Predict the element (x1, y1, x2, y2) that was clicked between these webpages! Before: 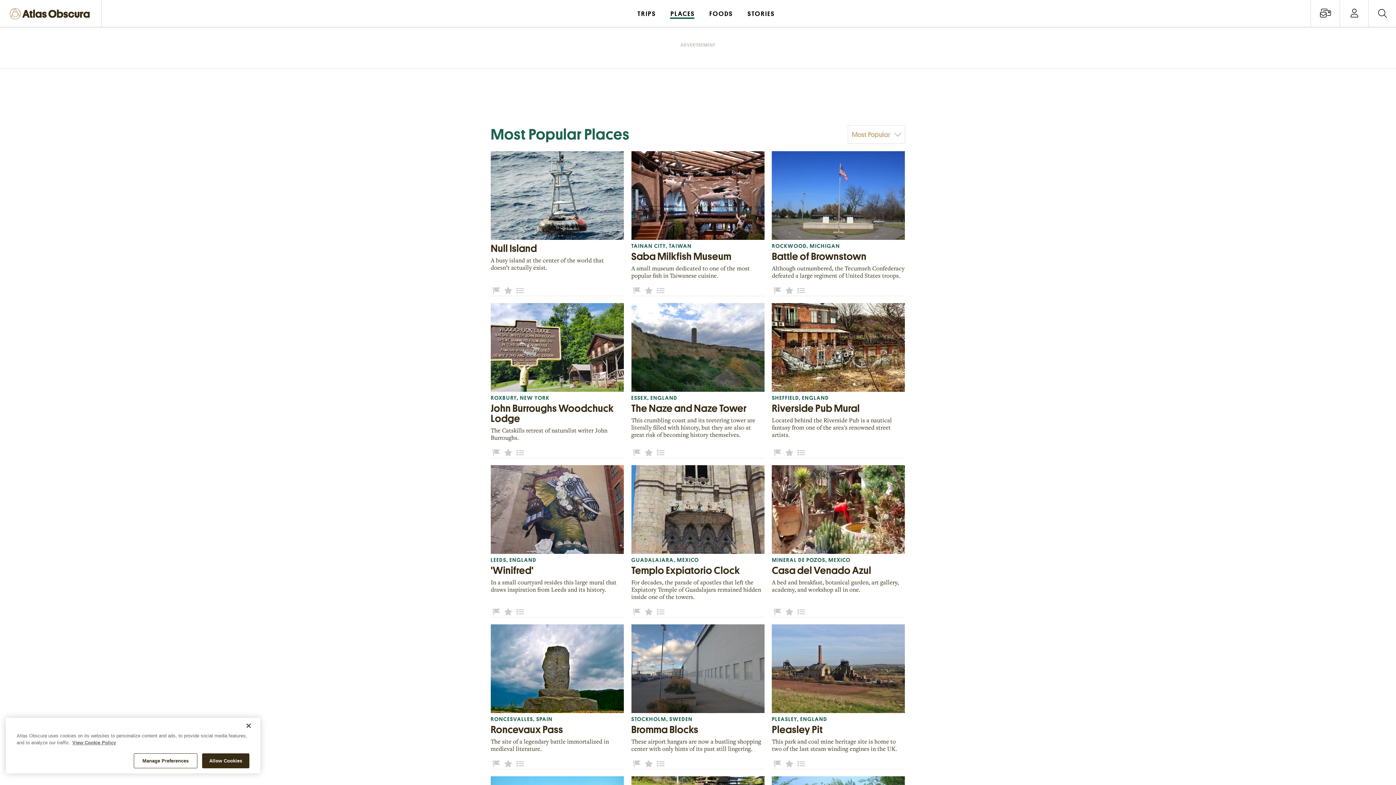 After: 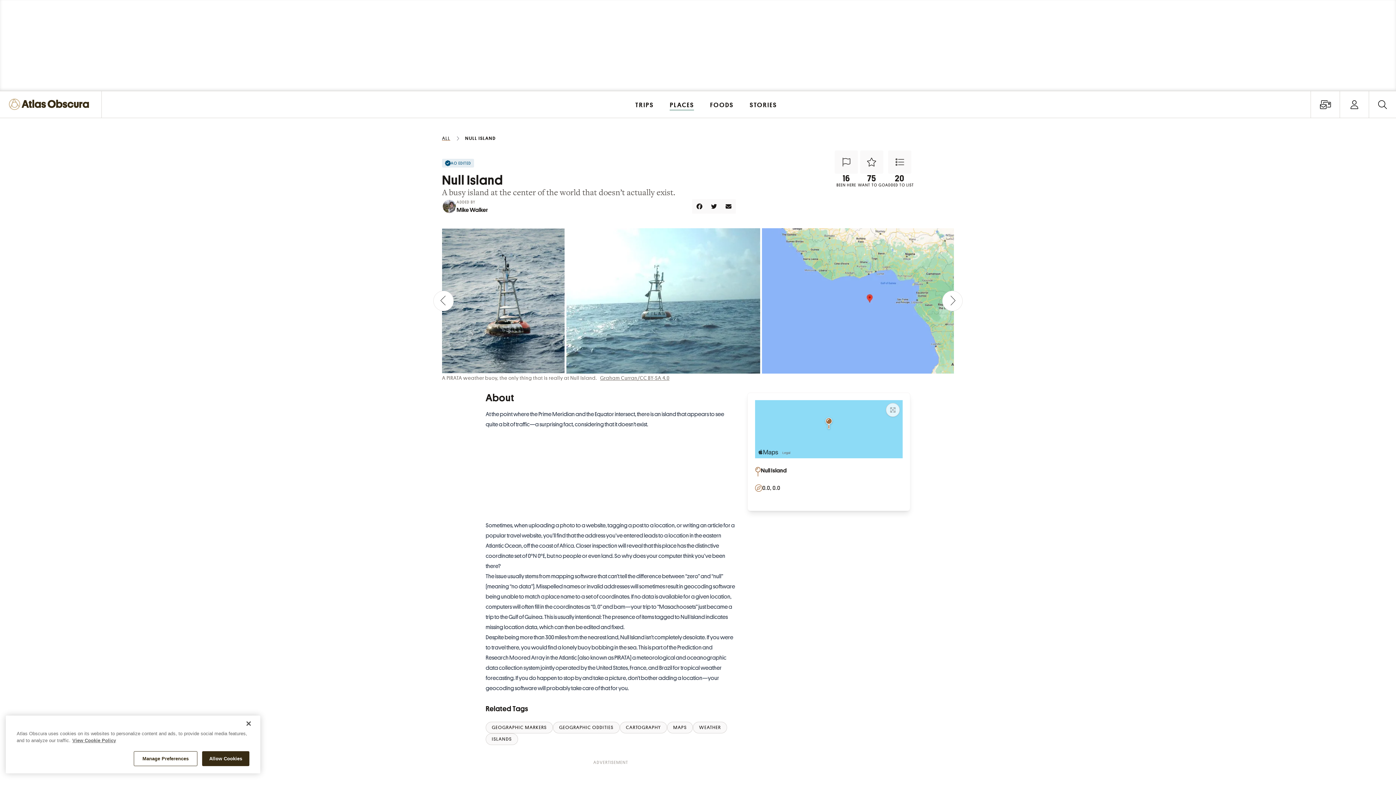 Action: bbox: (490, 151, 624, 272) label: Null Island
A busy island at the center of the world that doesn’t actually exist.